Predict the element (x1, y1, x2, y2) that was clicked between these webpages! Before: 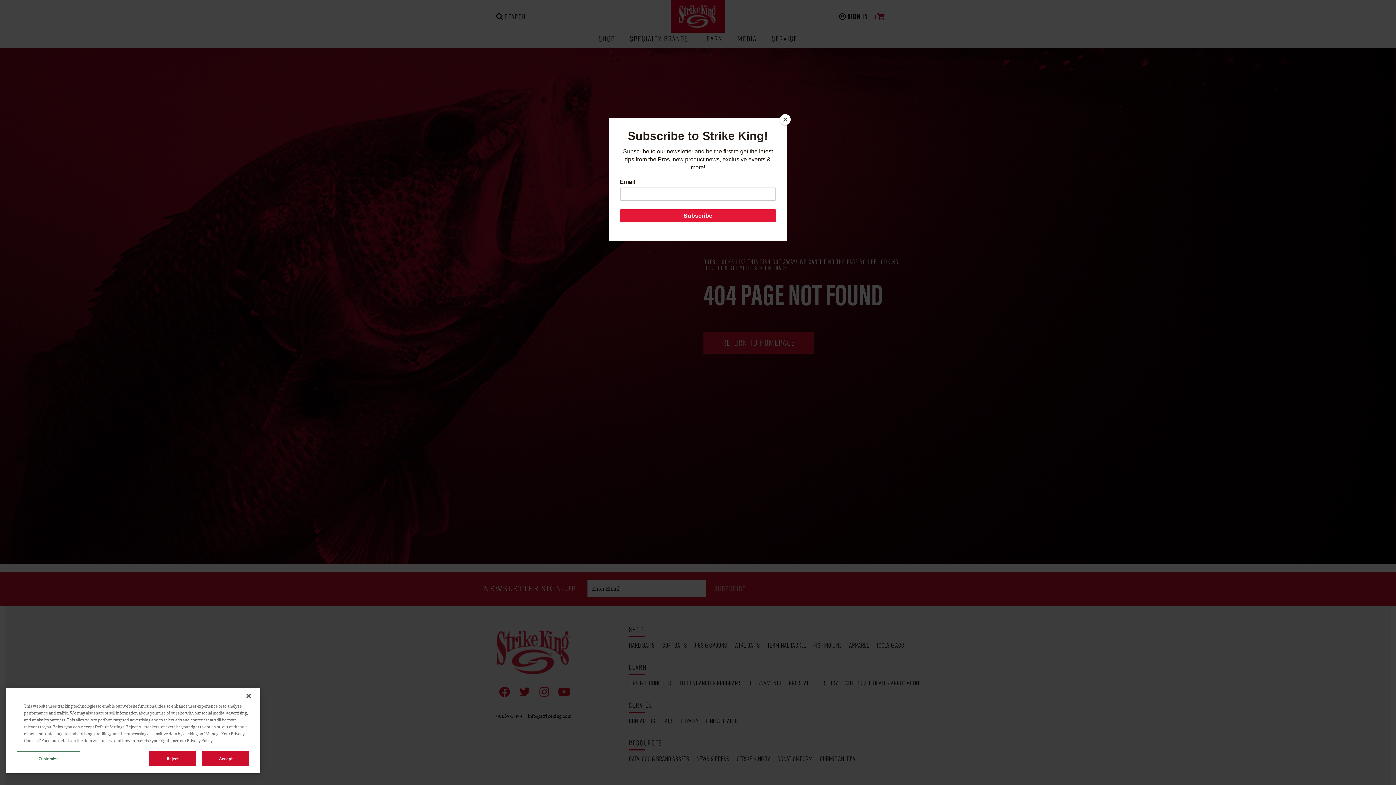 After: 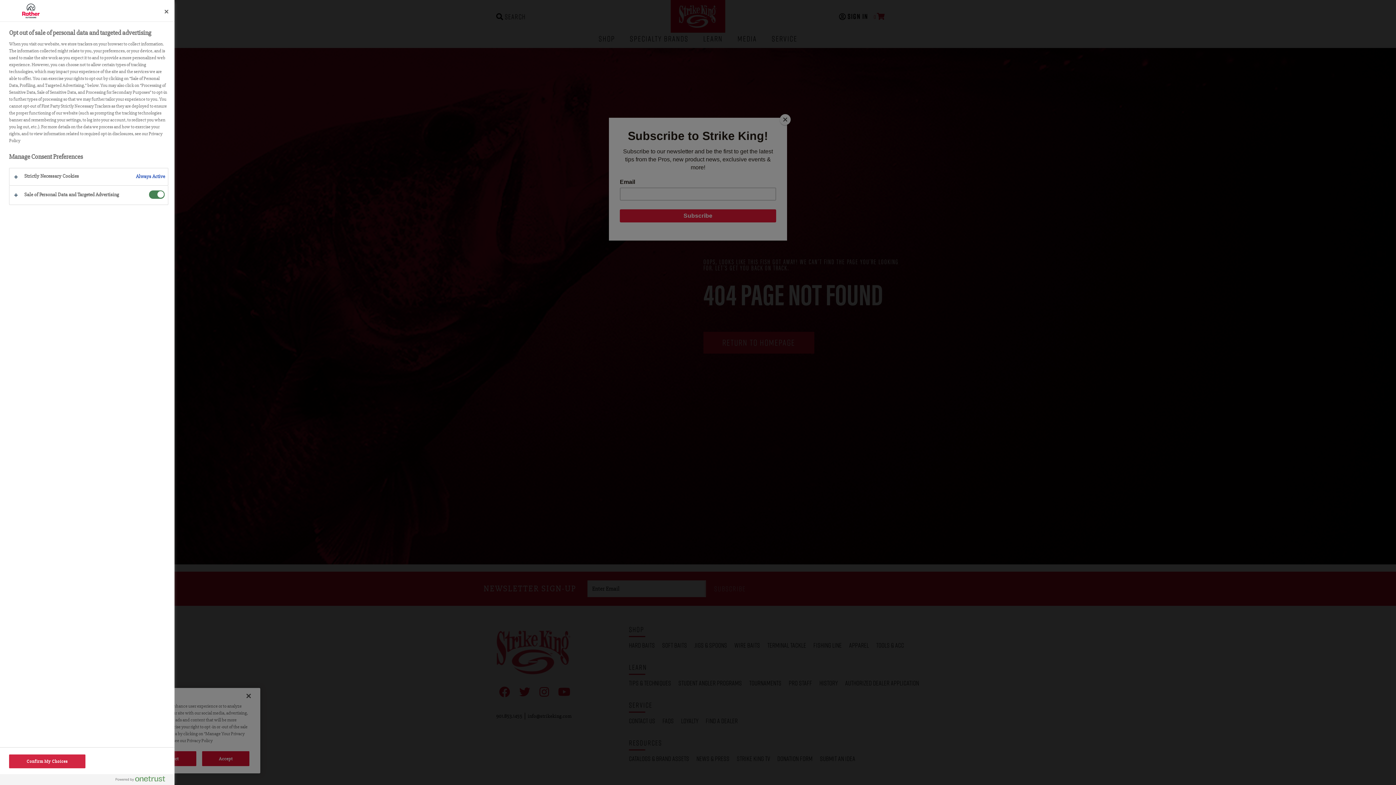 Action: label: Customize bbox: (16, 751, 80, 766)